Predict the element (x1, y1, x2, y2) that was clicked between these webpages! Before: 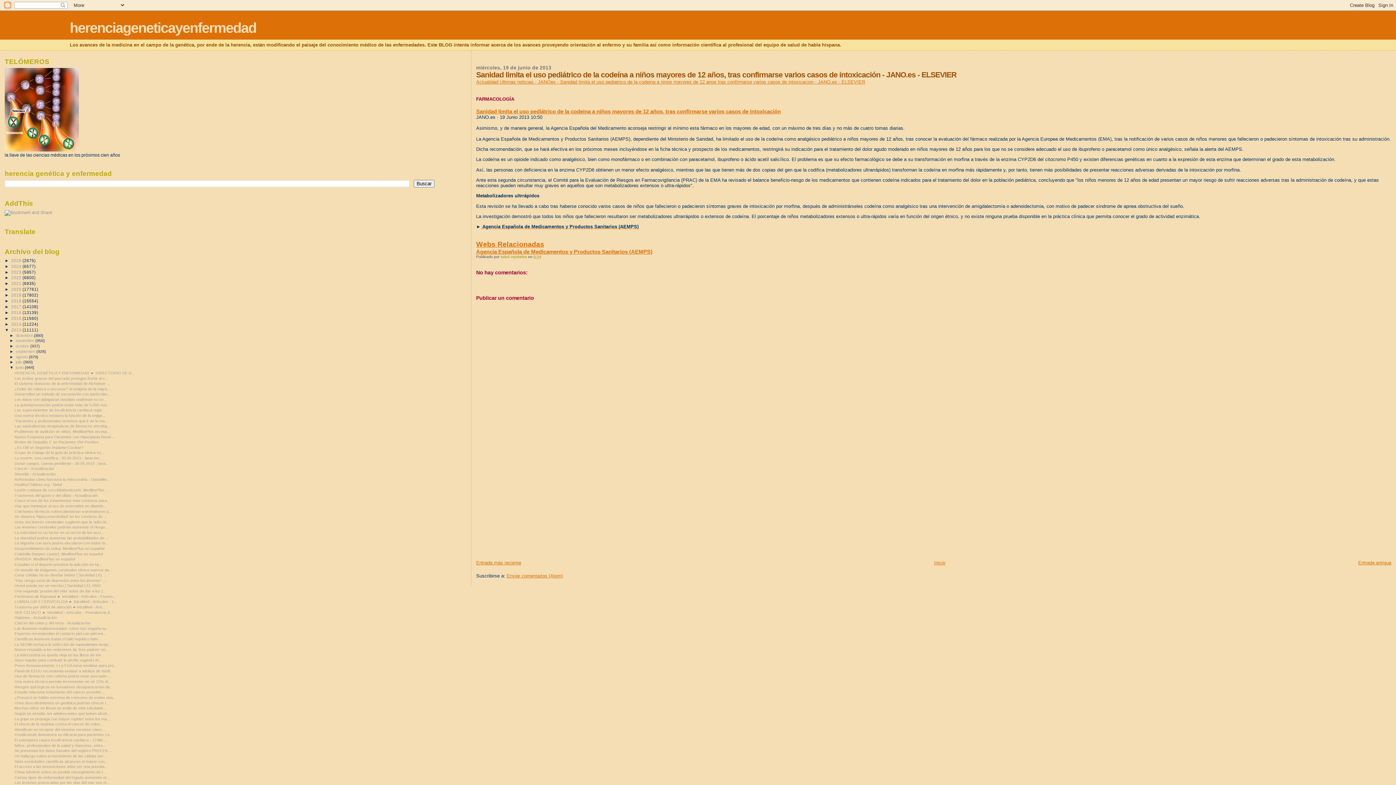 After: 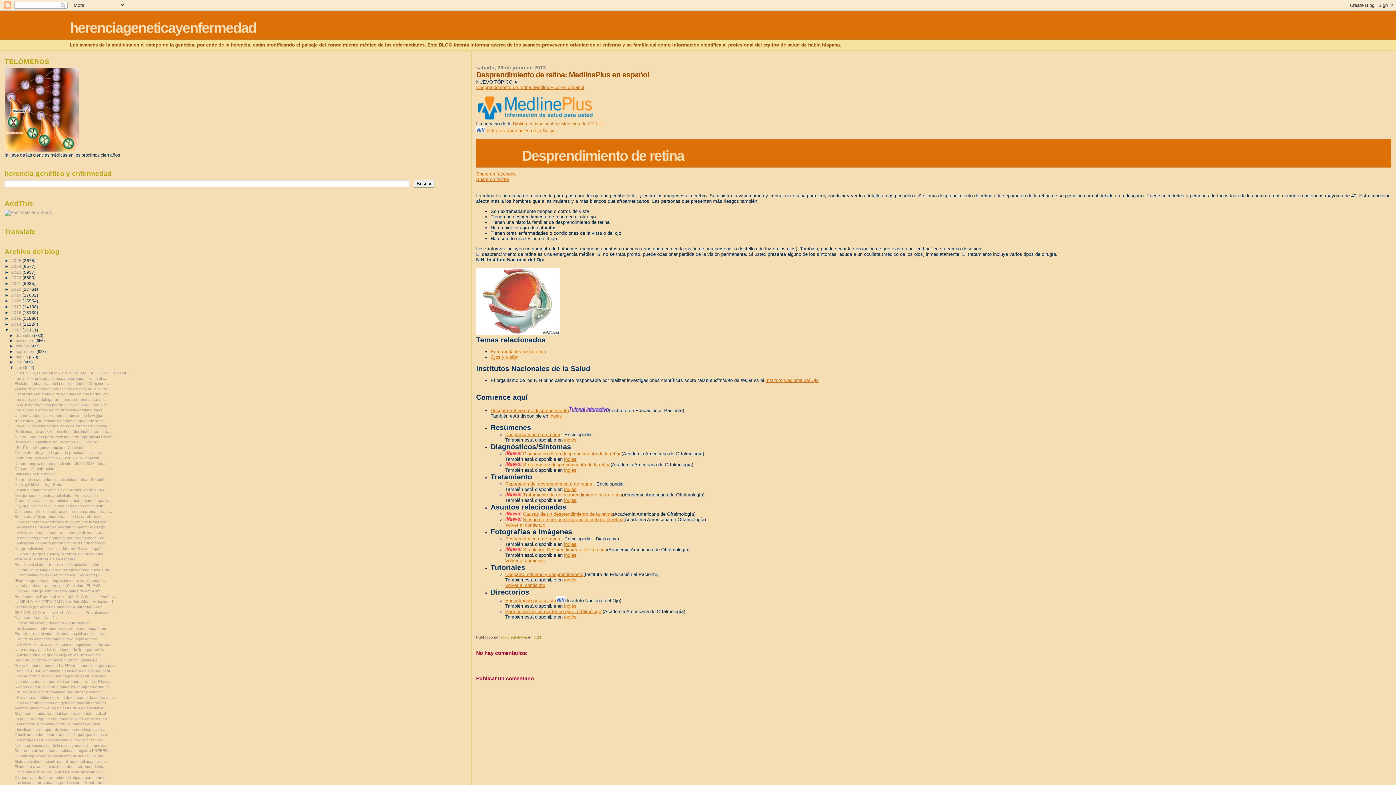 Action: bbox: (14, 546, 104, 550) label: Desprendimiento de retina: MedlinePlus en español